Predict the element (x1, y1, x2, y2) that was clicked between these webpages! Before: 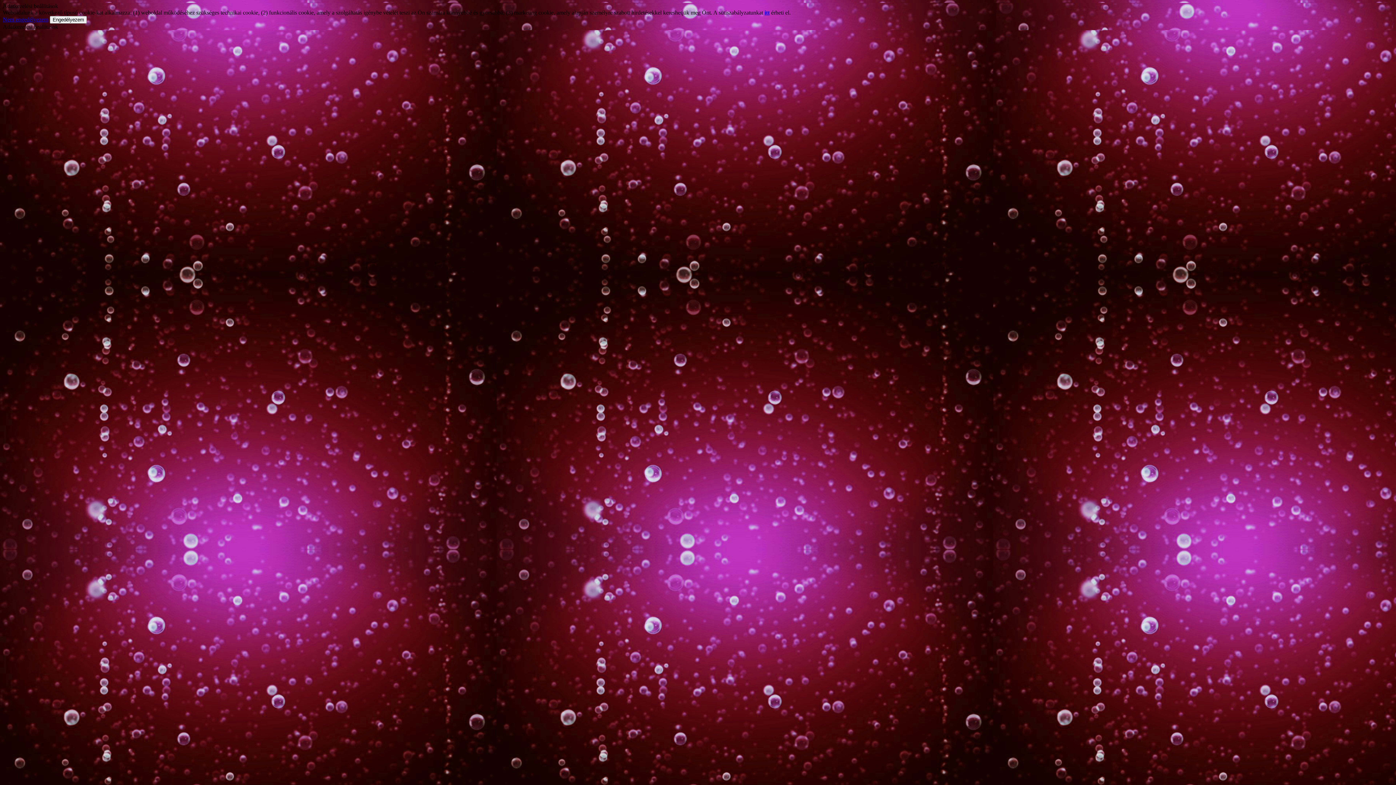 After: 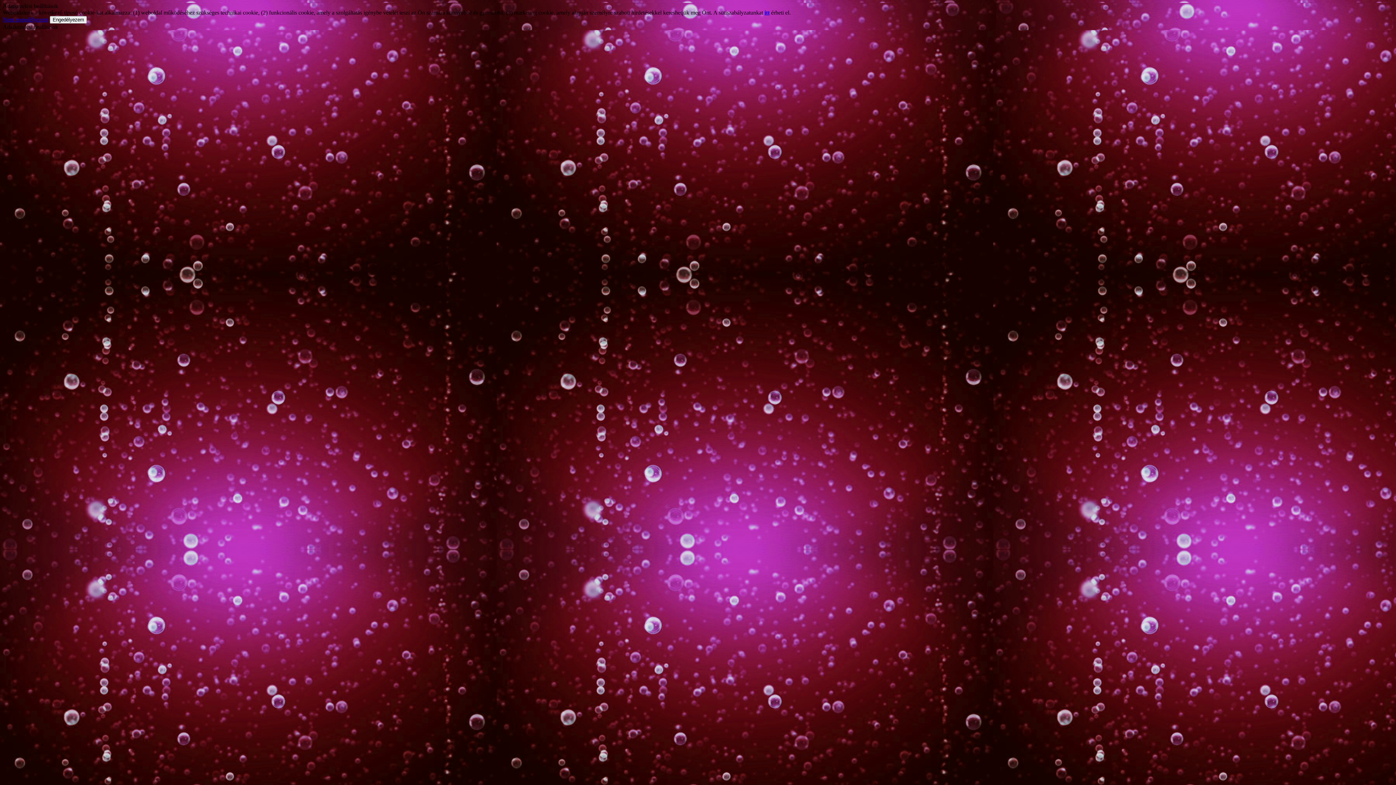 Action: label: itt bbox: (764, 9, 769, 15)